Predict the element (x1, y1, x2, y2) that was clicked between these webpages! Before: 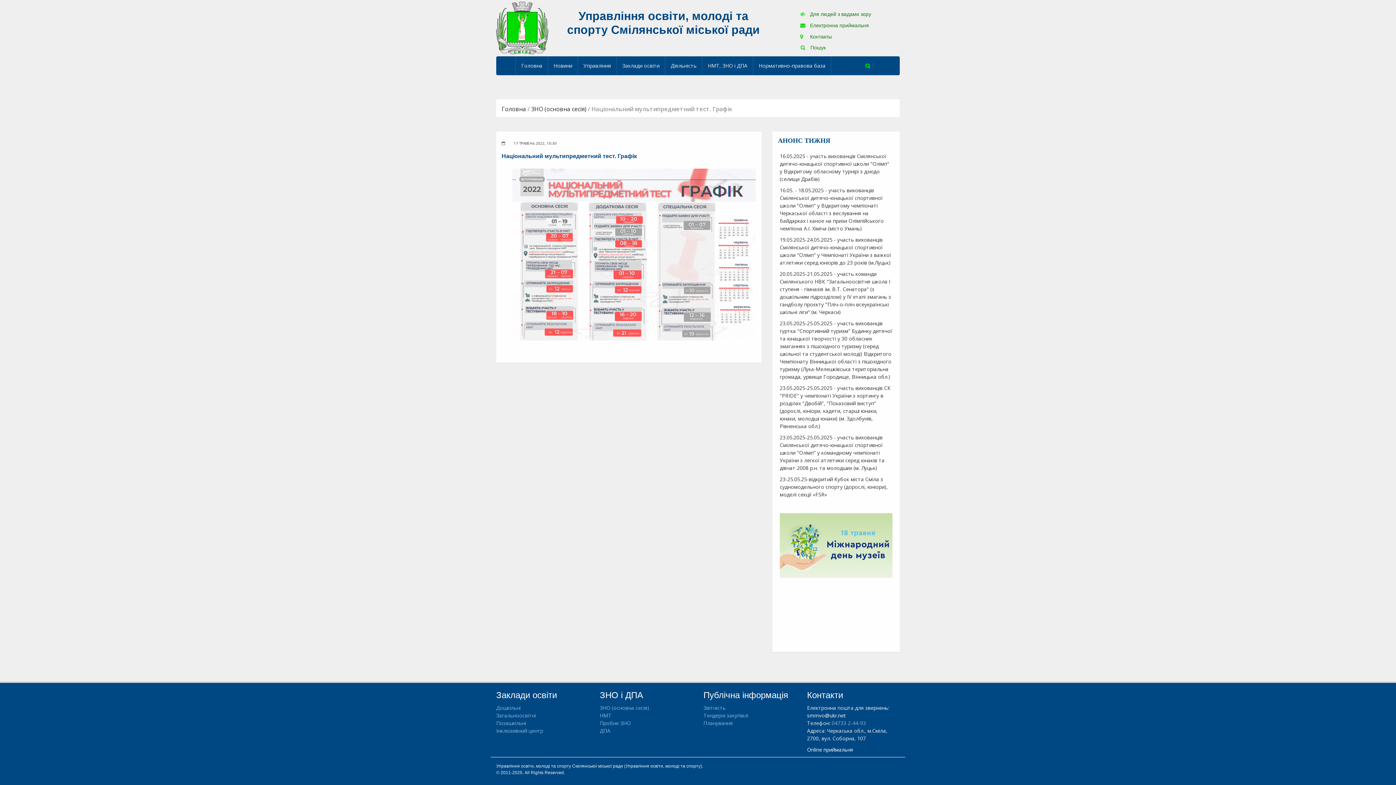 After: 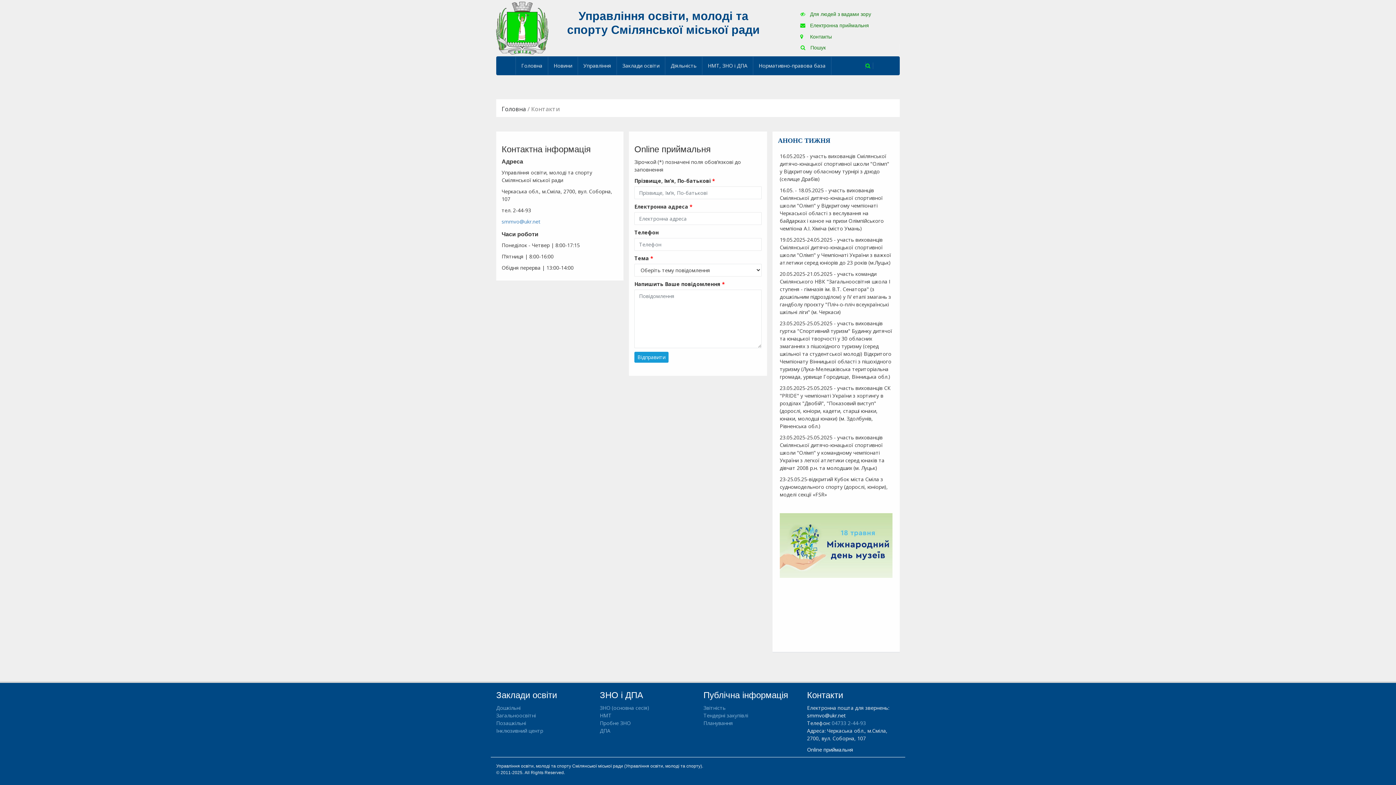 Action: label:  Контакты bbox: (800, 33, 832, 39)